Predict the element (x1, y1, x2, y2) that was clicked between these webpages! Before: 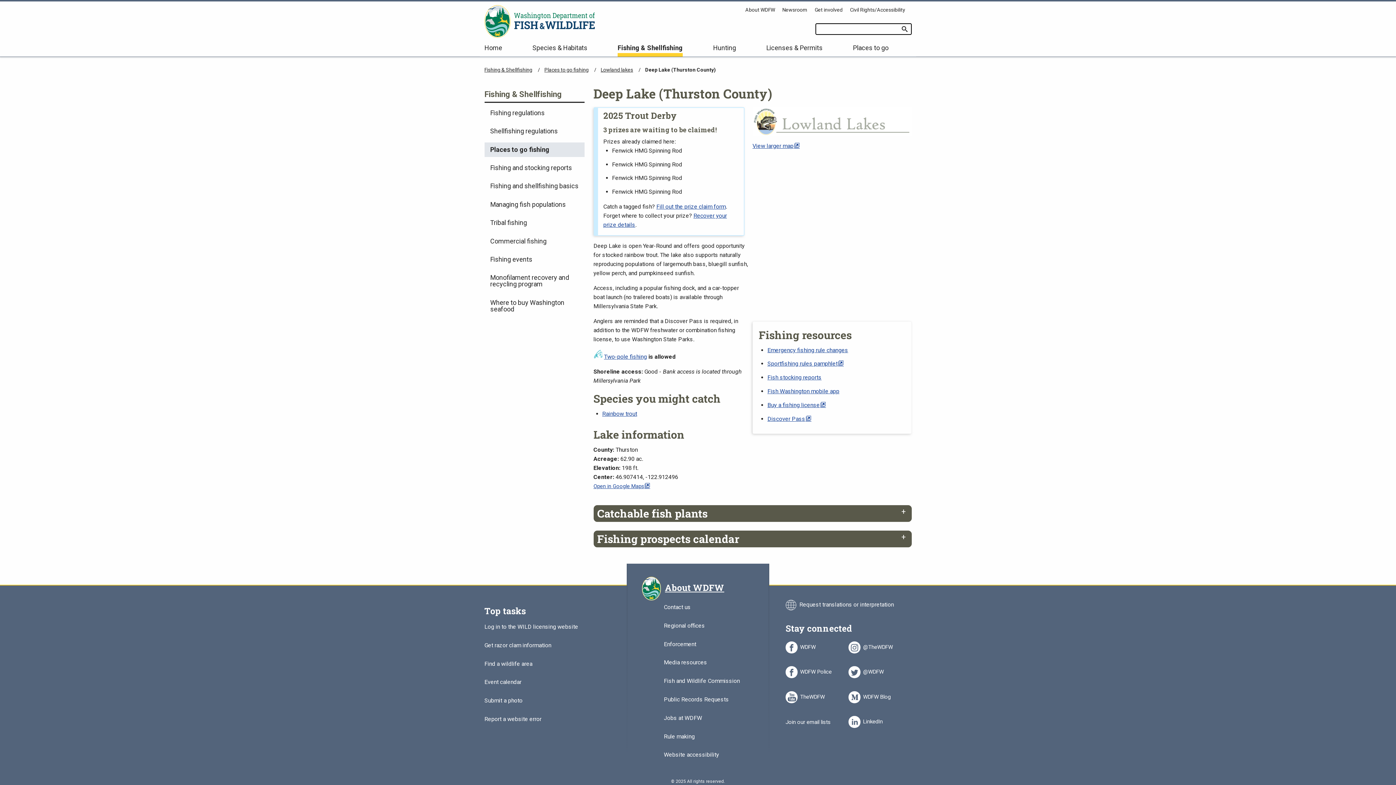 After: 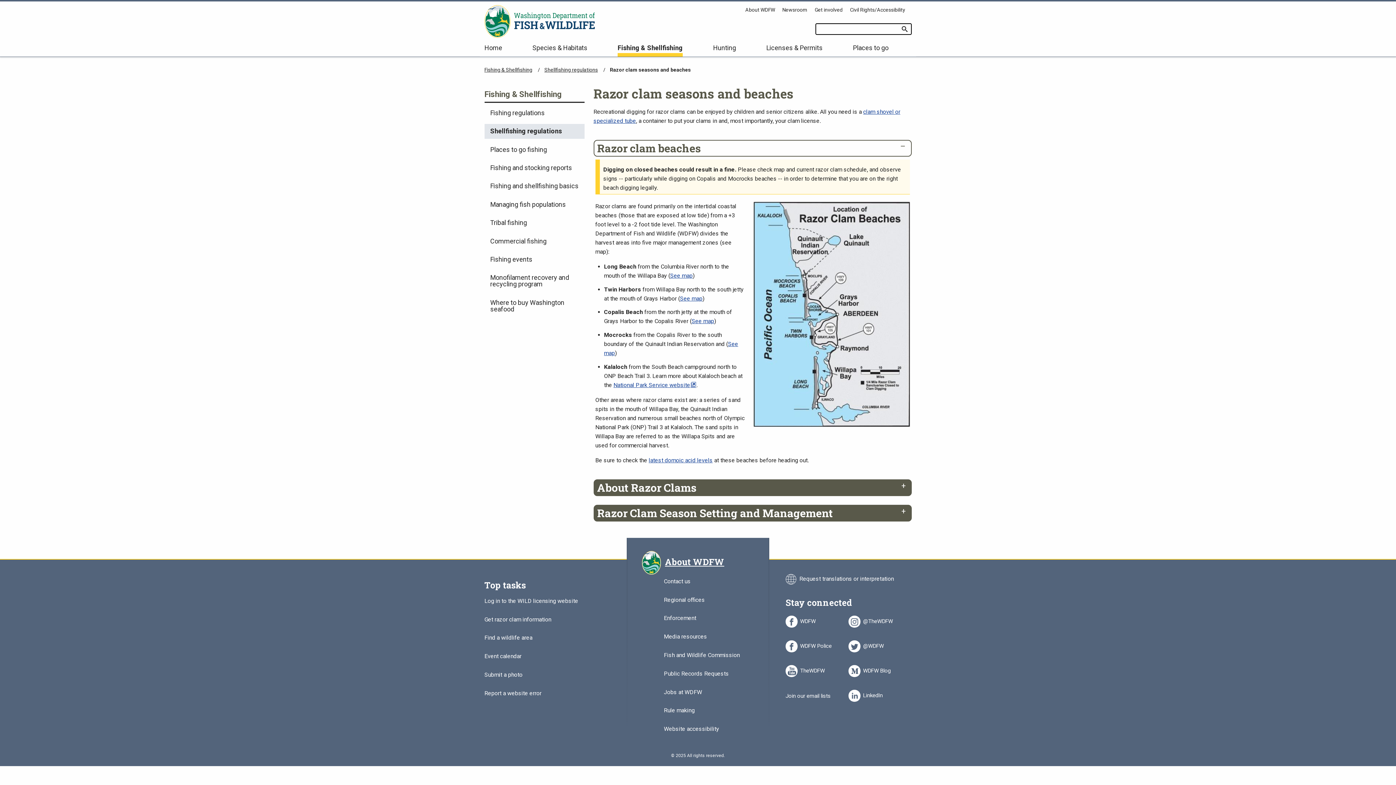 Action: bbox: (484, 642, 551, 651) label: Get razor clam information